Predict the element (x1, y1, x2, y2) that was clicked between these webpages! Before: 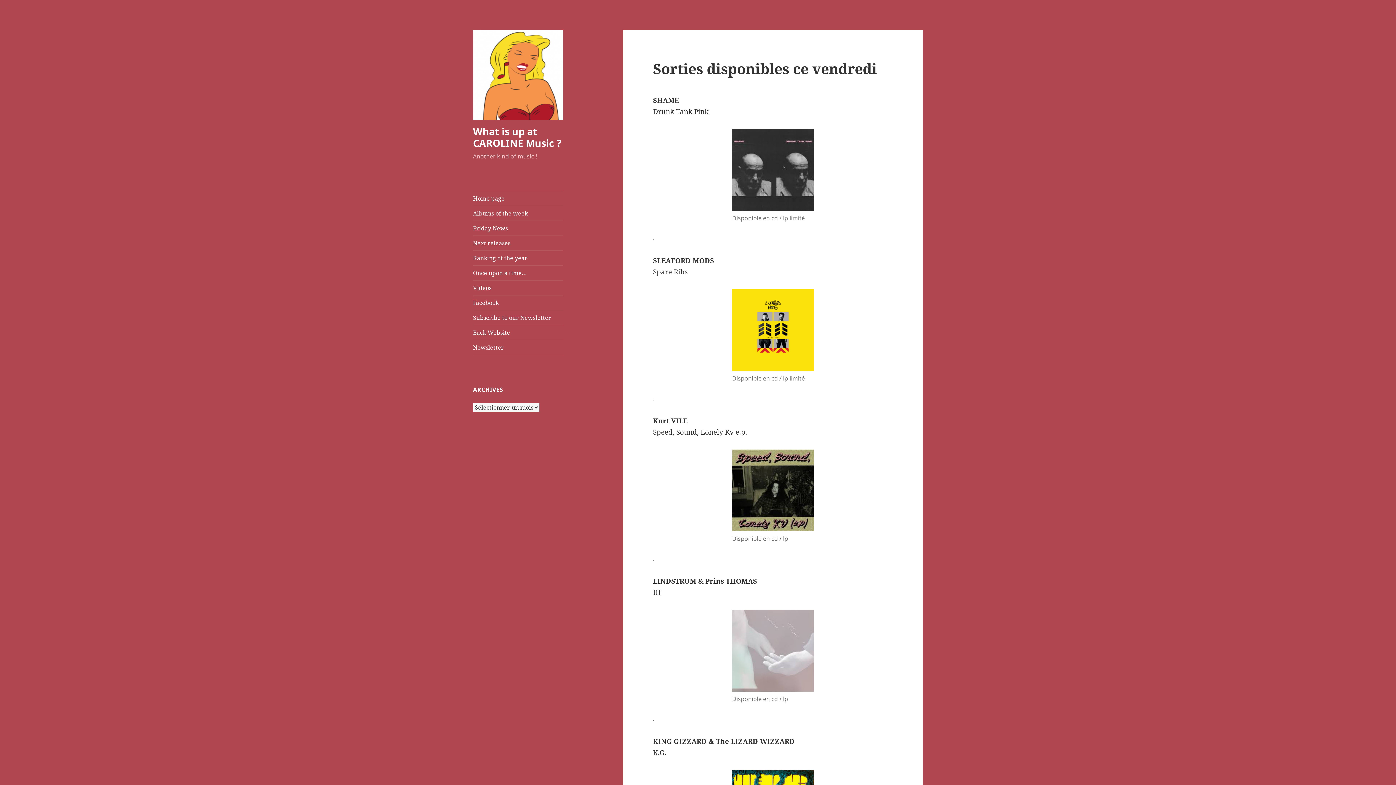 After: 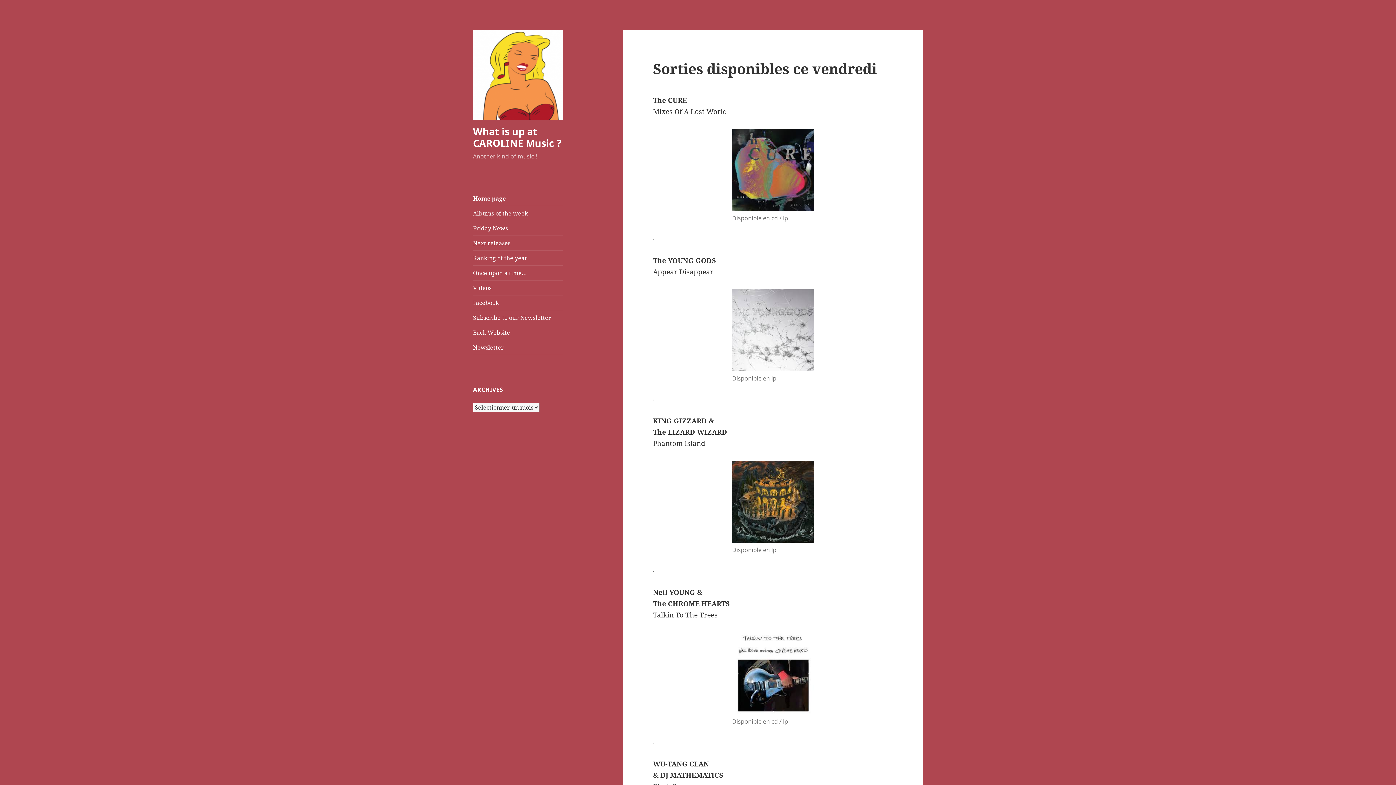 Action: bbox: (473, 124, 561, 149) label: What is up at CAROLINE Music ?